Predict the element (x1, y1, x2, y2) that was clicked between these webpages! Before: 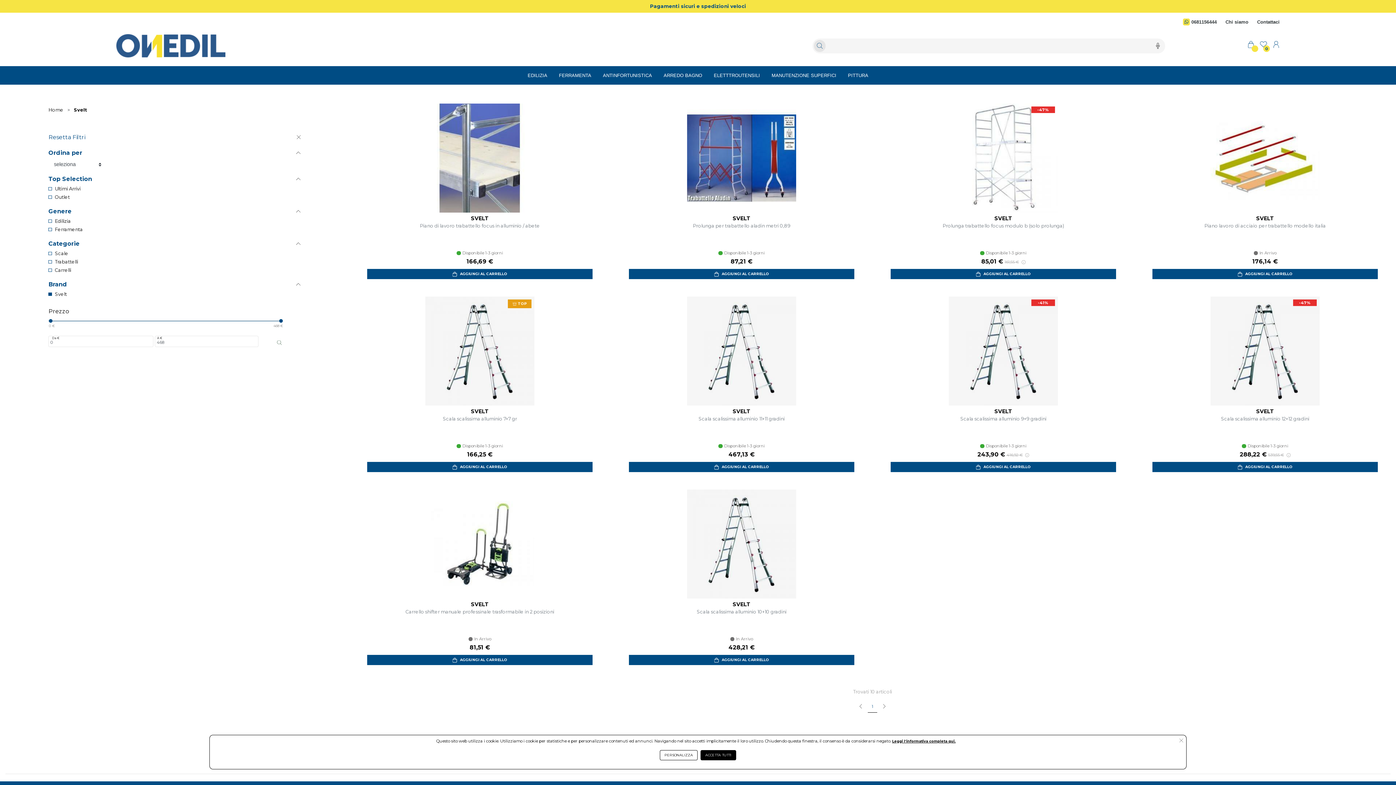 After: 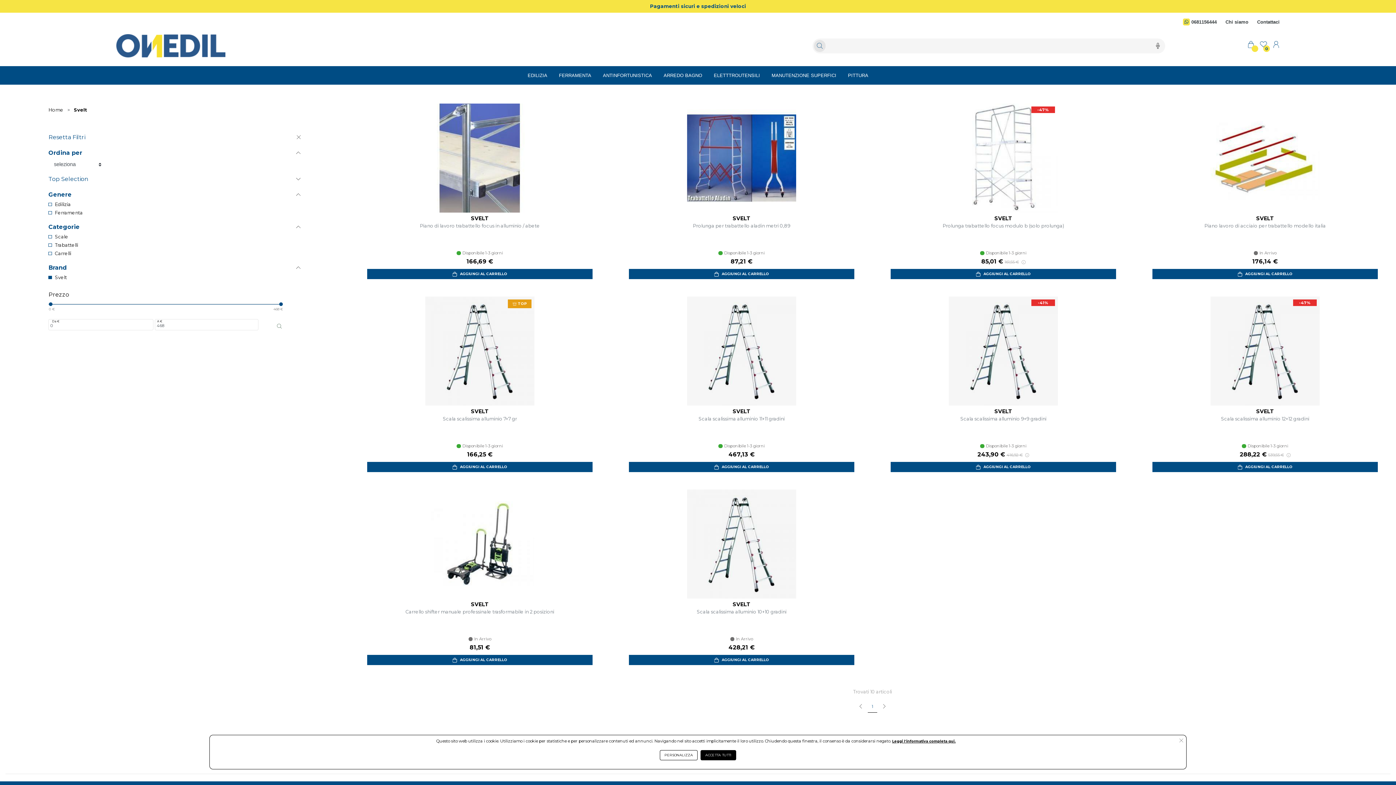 Action: bbox: (48, 175, 300, 182) label: Top Selection